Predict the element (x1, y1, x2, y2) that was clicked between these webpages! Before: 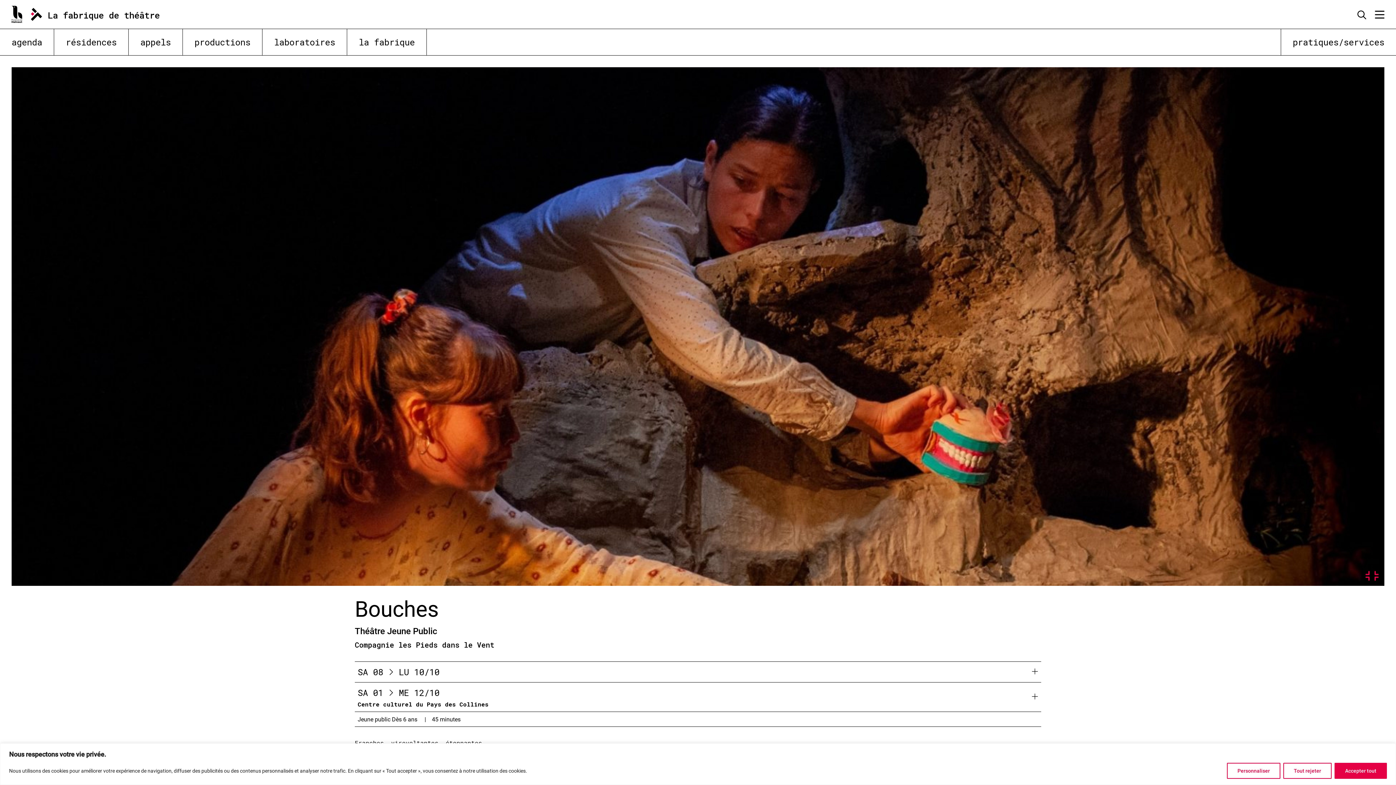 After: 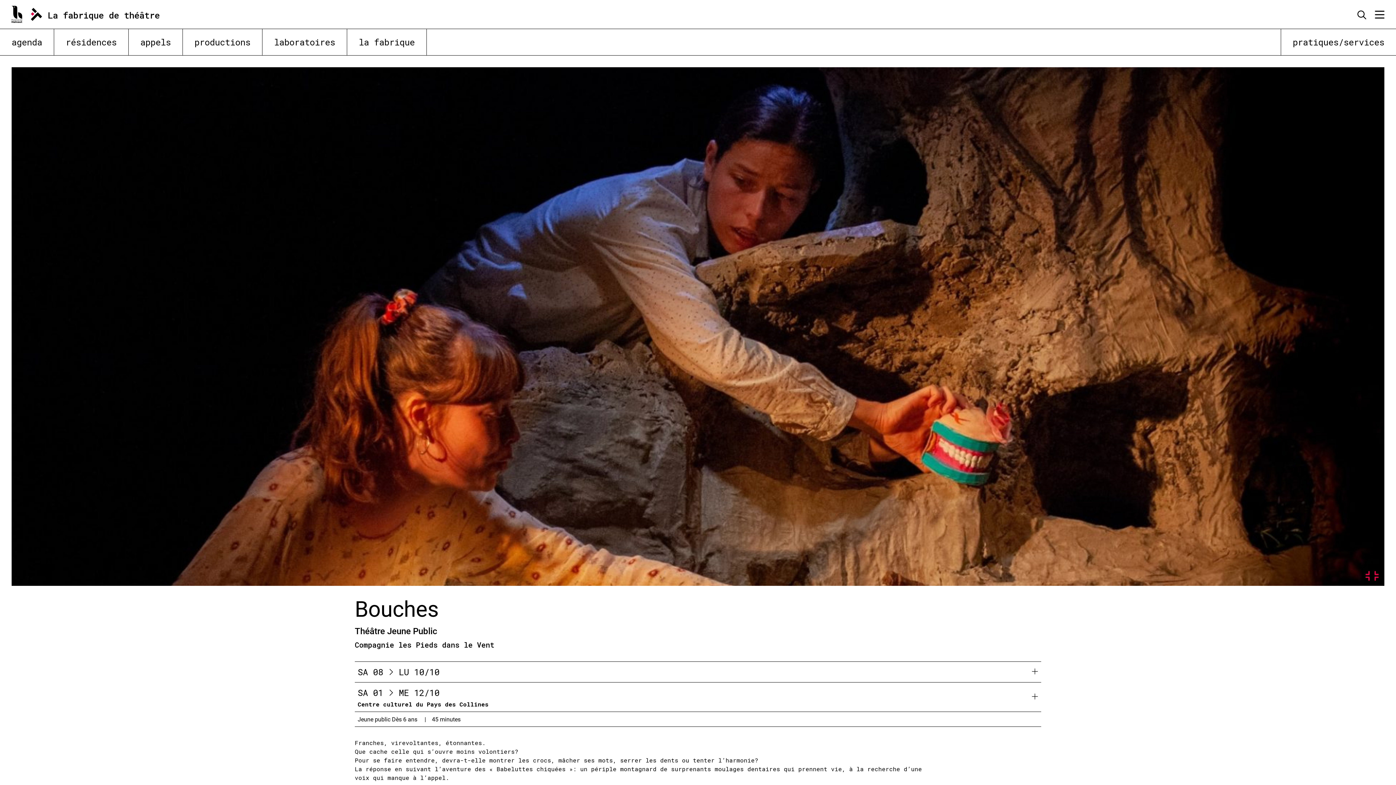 Action: label: Accepter tout bbox: (1334, 763, 1387, 779)